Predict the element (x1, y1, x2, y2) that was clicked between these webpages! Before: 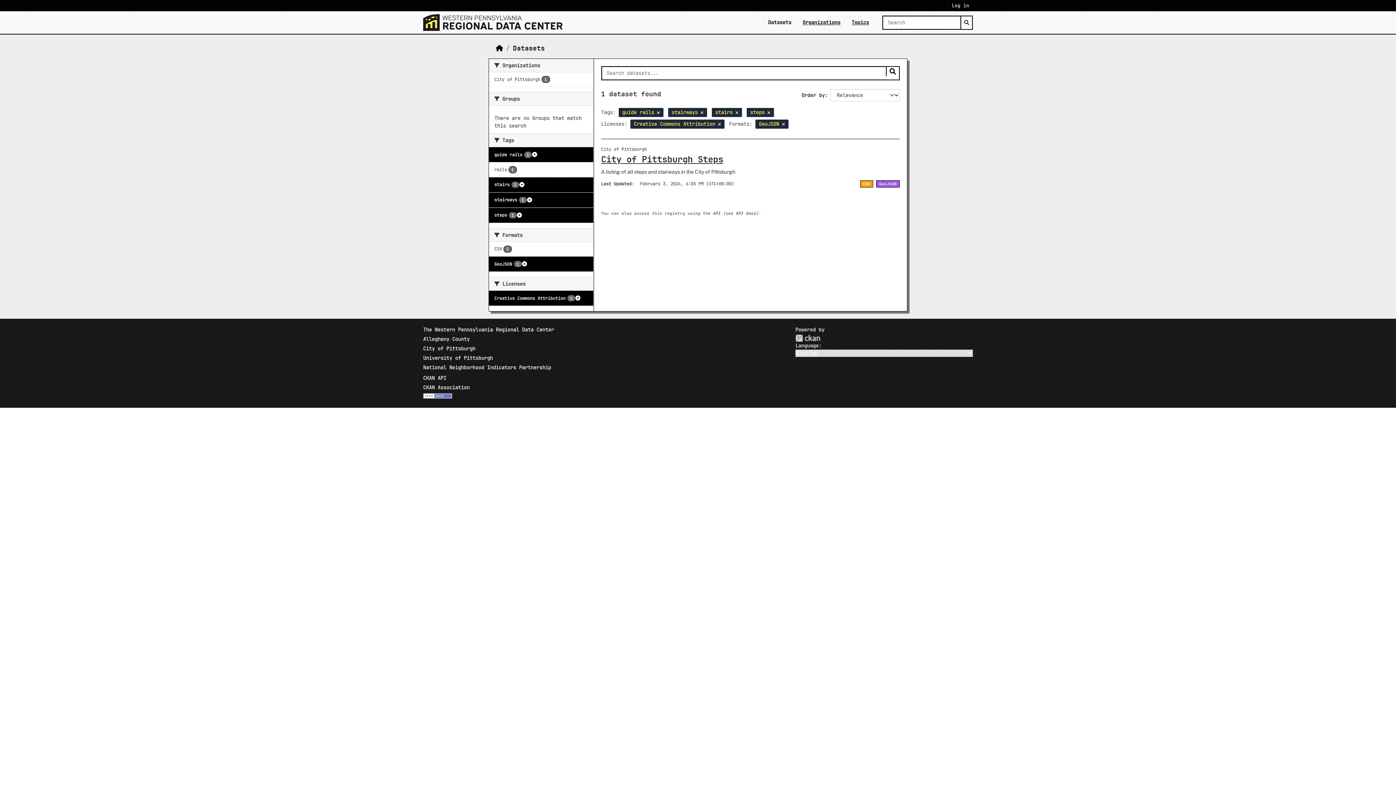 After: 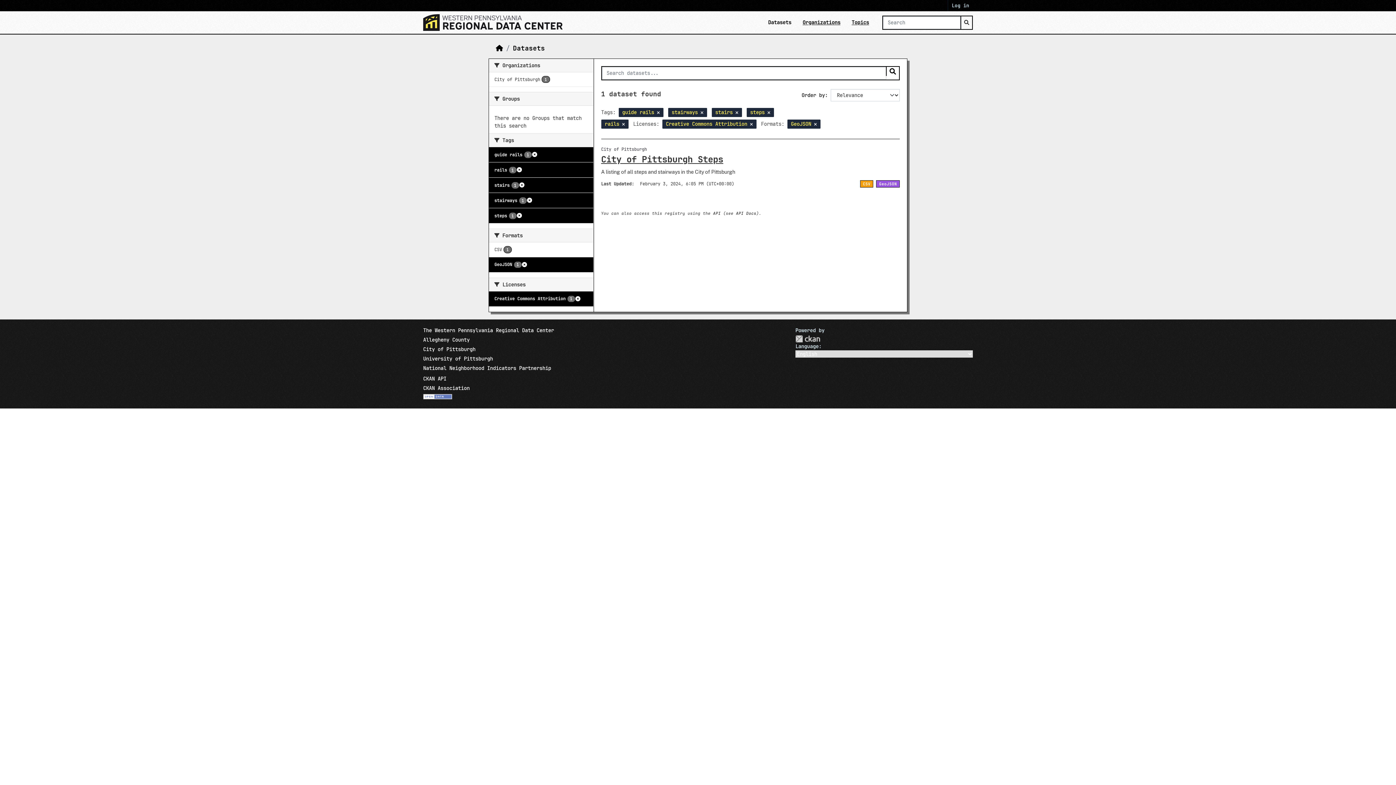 Action: bbox: (489, 162, 593, 176) label: rails
1